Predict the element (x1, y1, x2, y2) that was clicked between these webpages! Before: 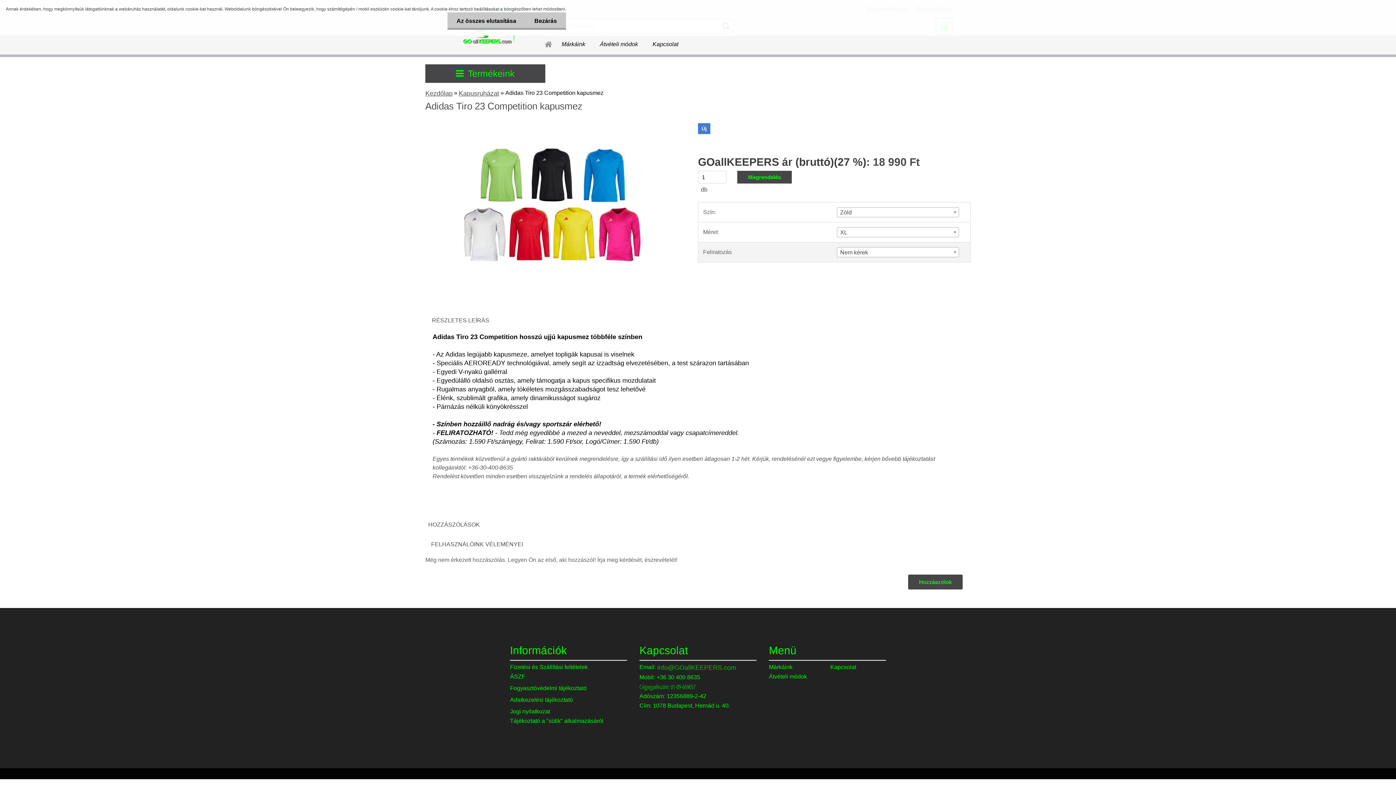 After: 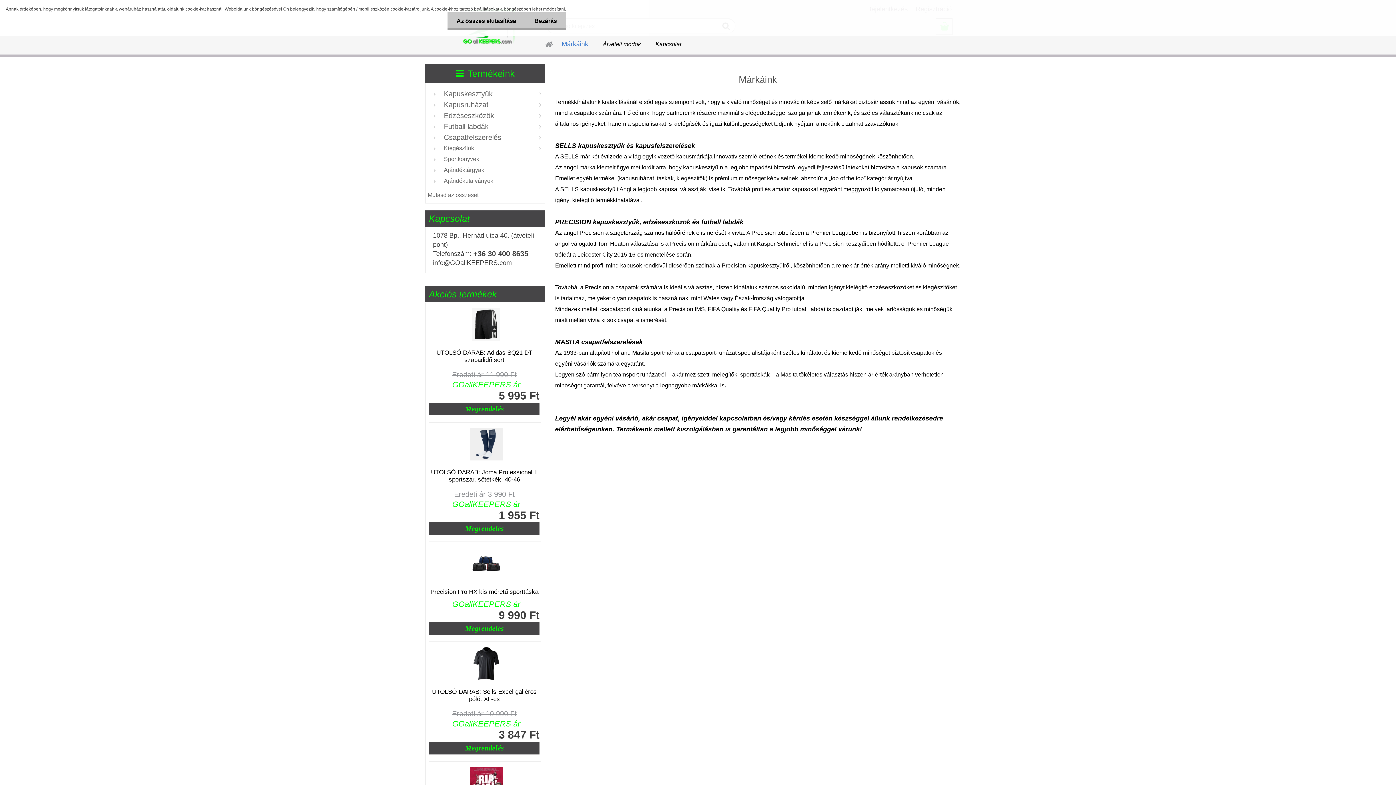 Action: label: Márkáink bbox: (558, 34, 589, 53)